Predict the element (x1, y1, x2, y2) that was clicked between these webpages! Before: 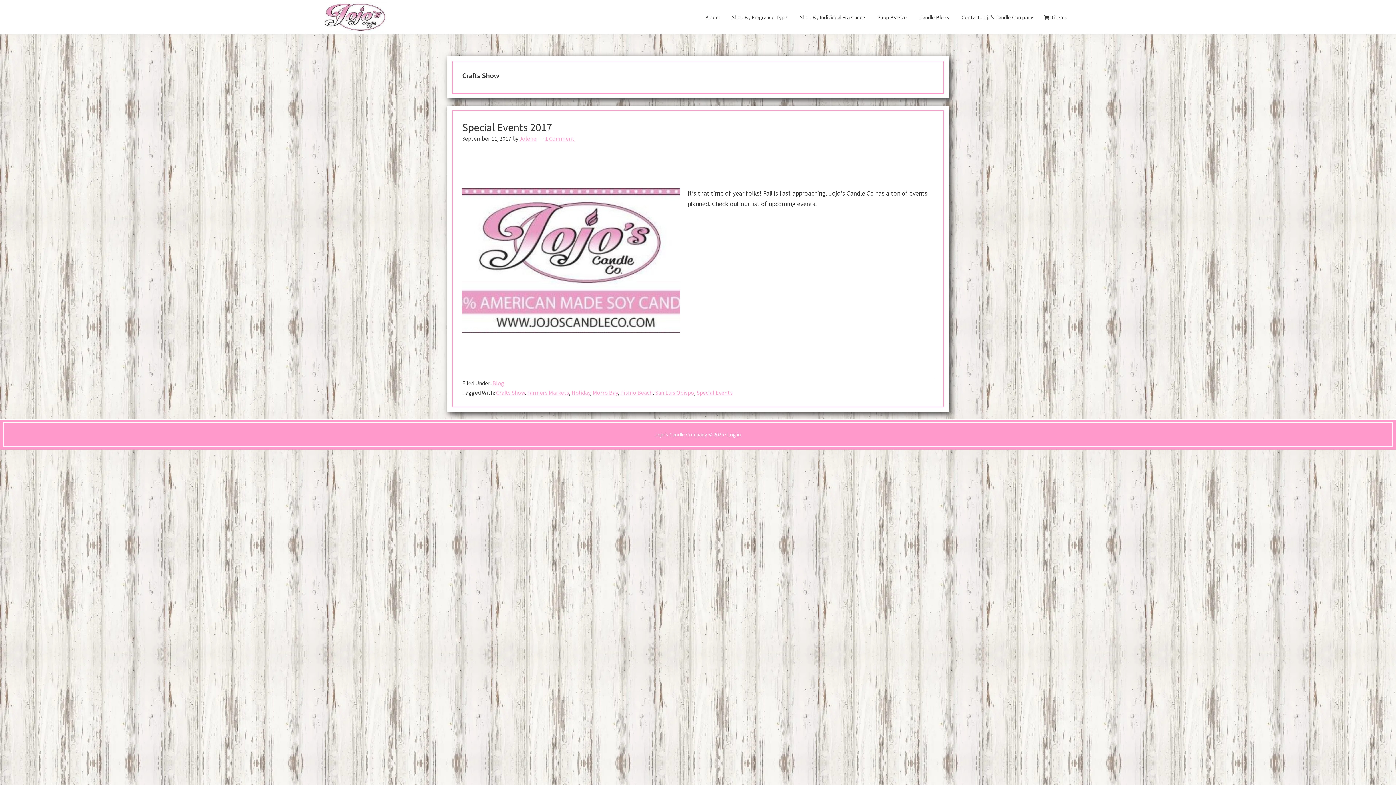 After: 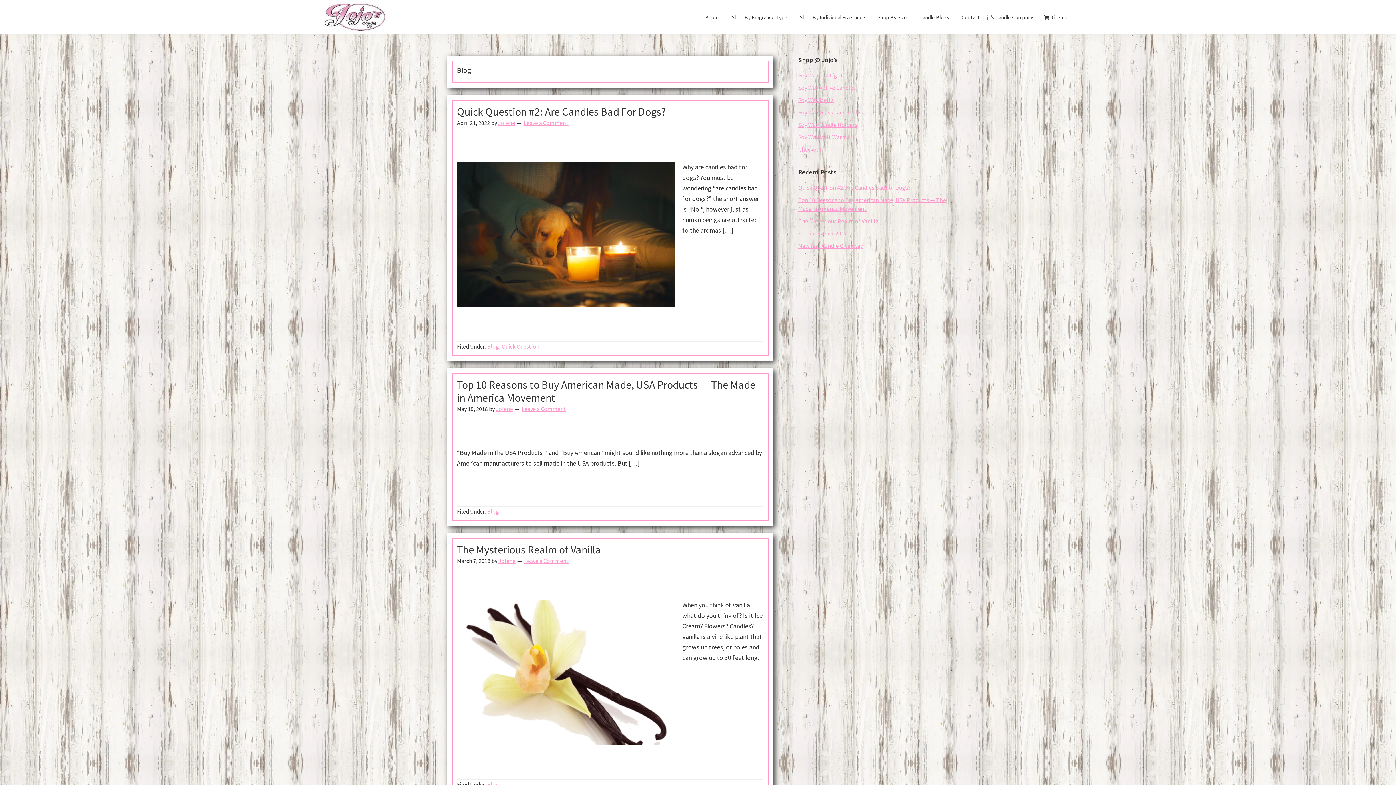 Action: label: Blog bbox: (492, 379, 504, 386)